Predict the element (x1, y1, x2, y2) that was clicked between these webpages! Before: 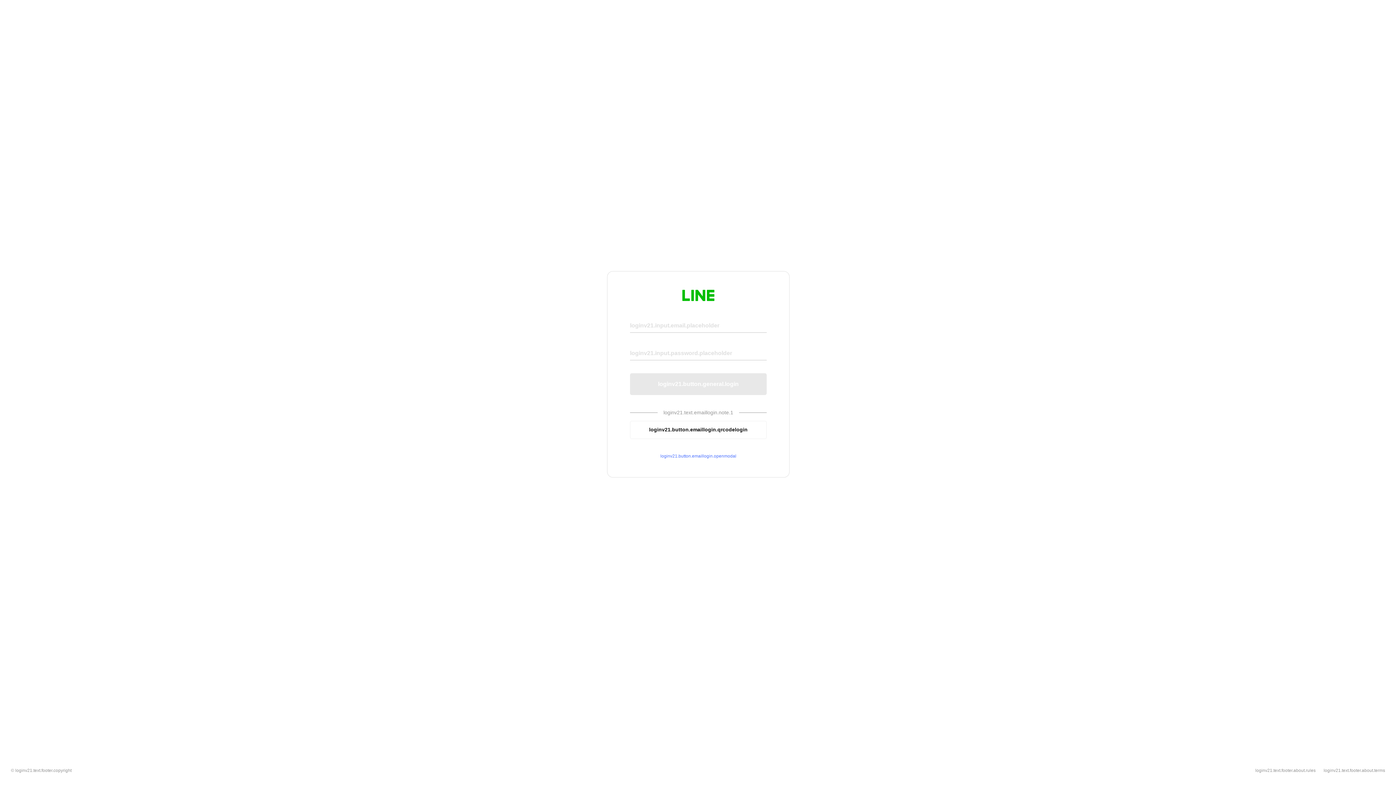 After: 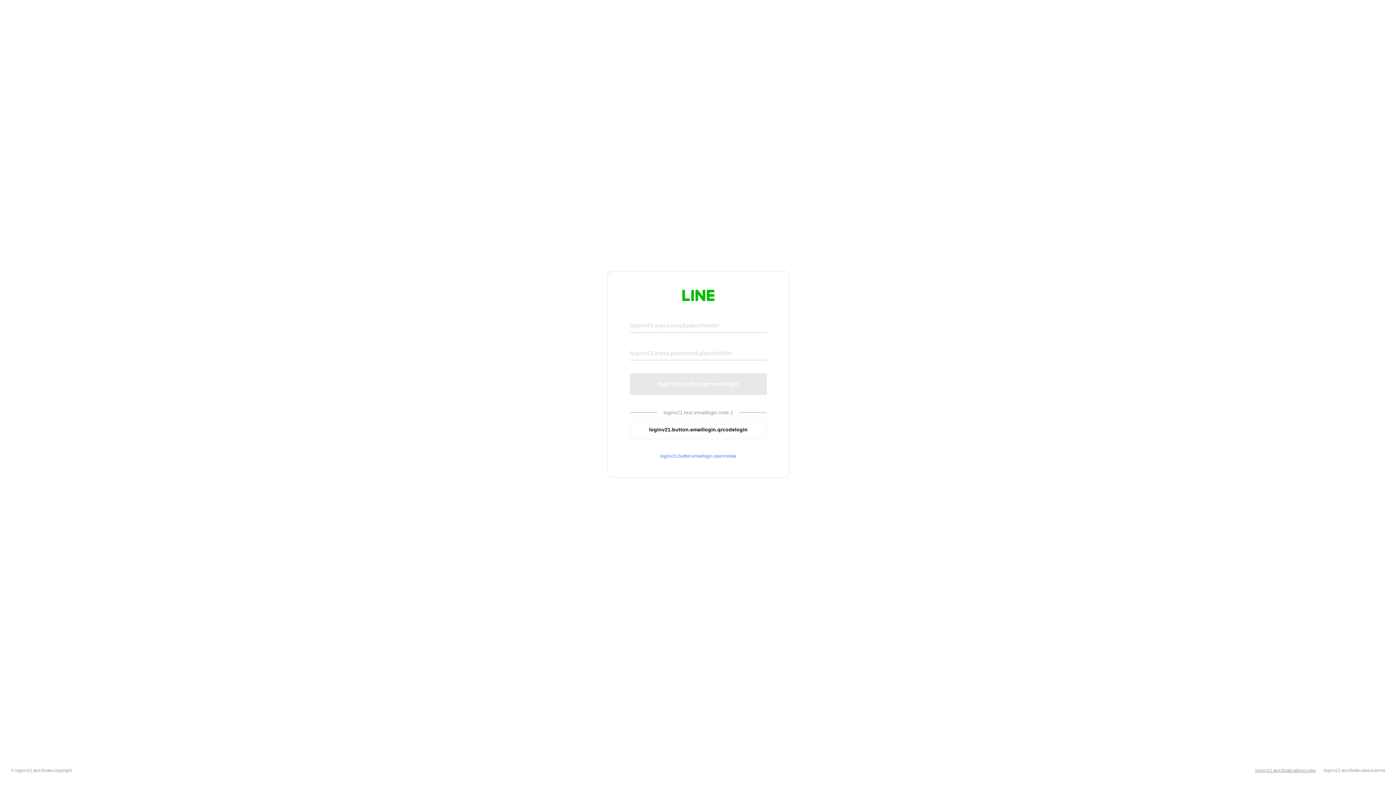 Action: bbox: (1255, 768, 1316, 773) label: loginv21.text.footer.about.rules